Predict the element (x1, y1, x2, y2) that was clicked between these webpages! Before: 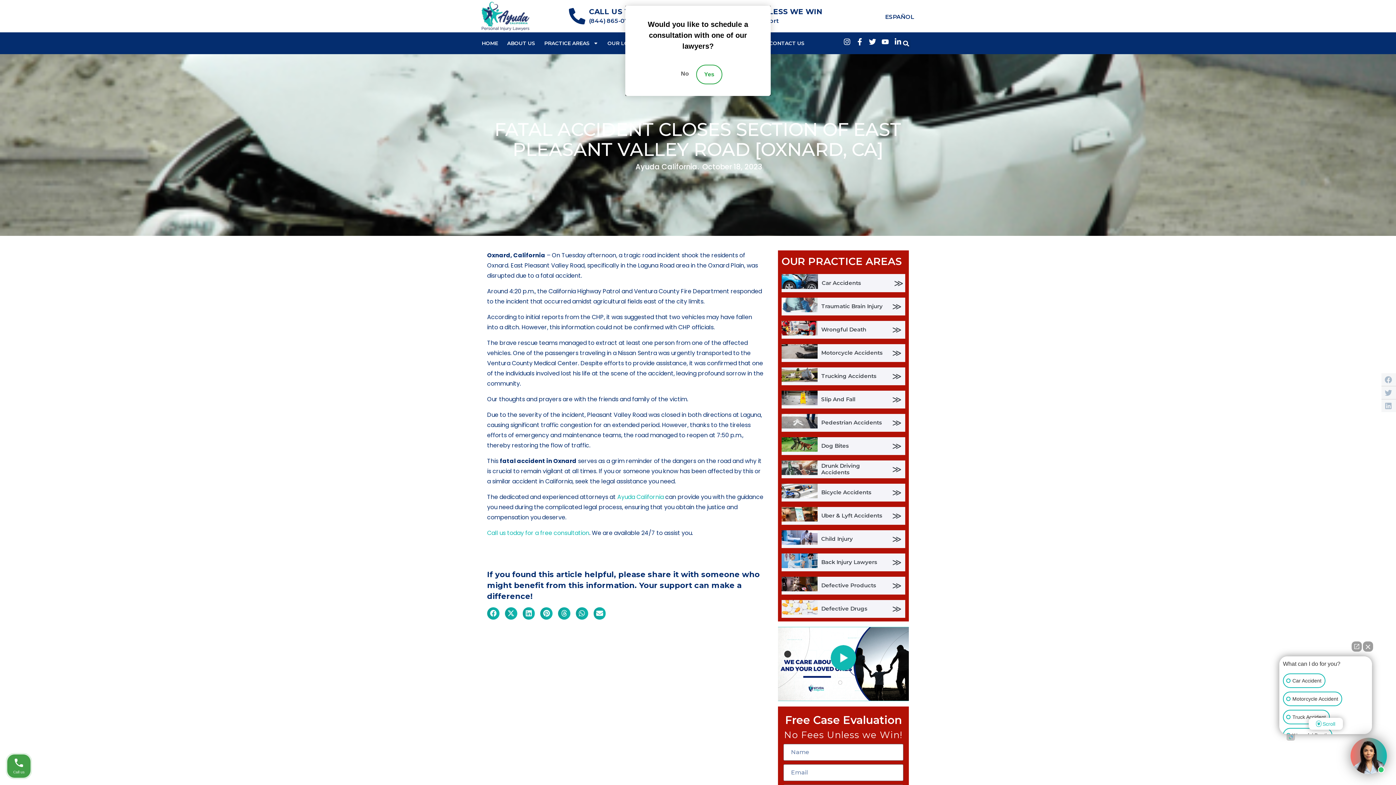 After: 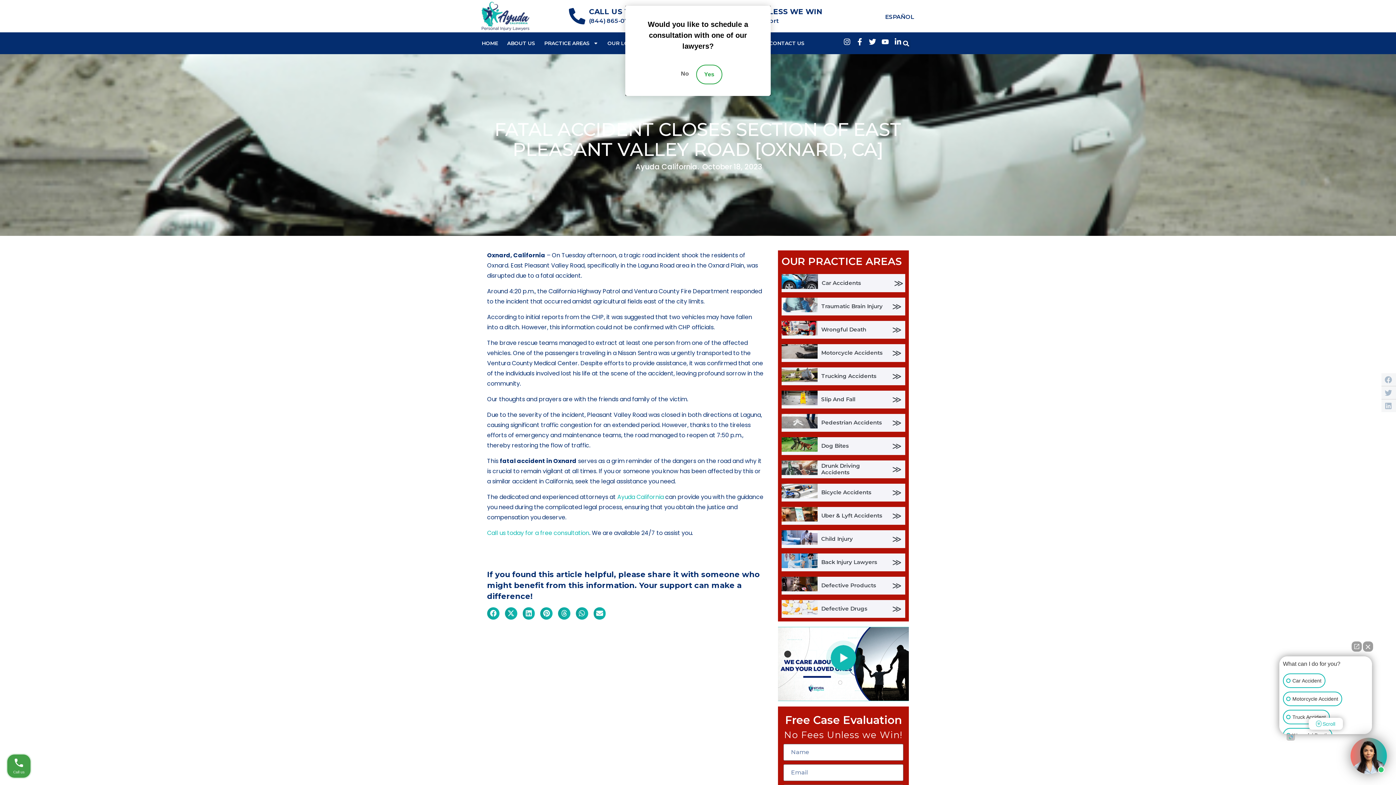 Action: bbox: (487, 529, 589, 537) label: Call us today for a free consultation